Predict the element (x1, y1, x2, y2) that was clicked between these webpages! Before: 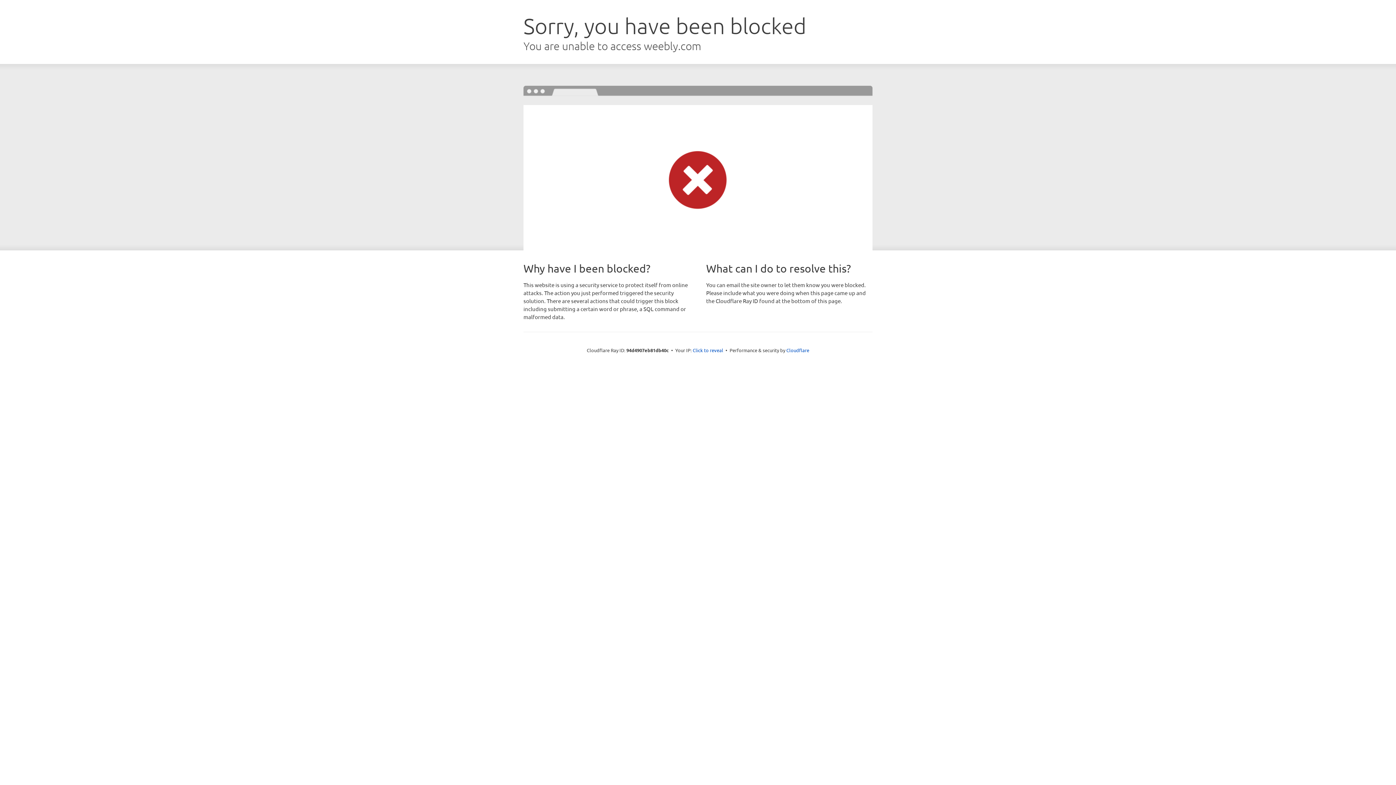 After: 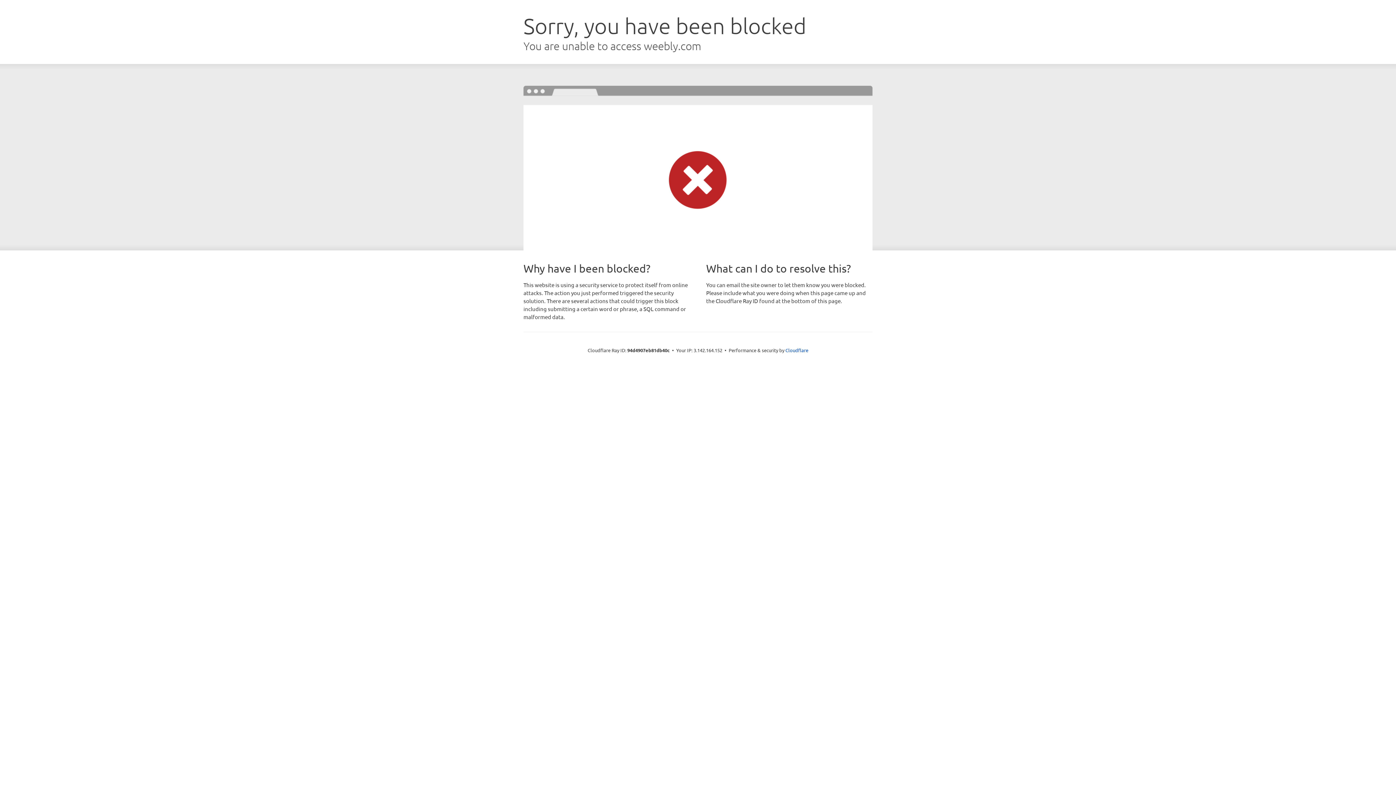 Action: label: Click to reveal bbox: (692, 346, 723, 353)